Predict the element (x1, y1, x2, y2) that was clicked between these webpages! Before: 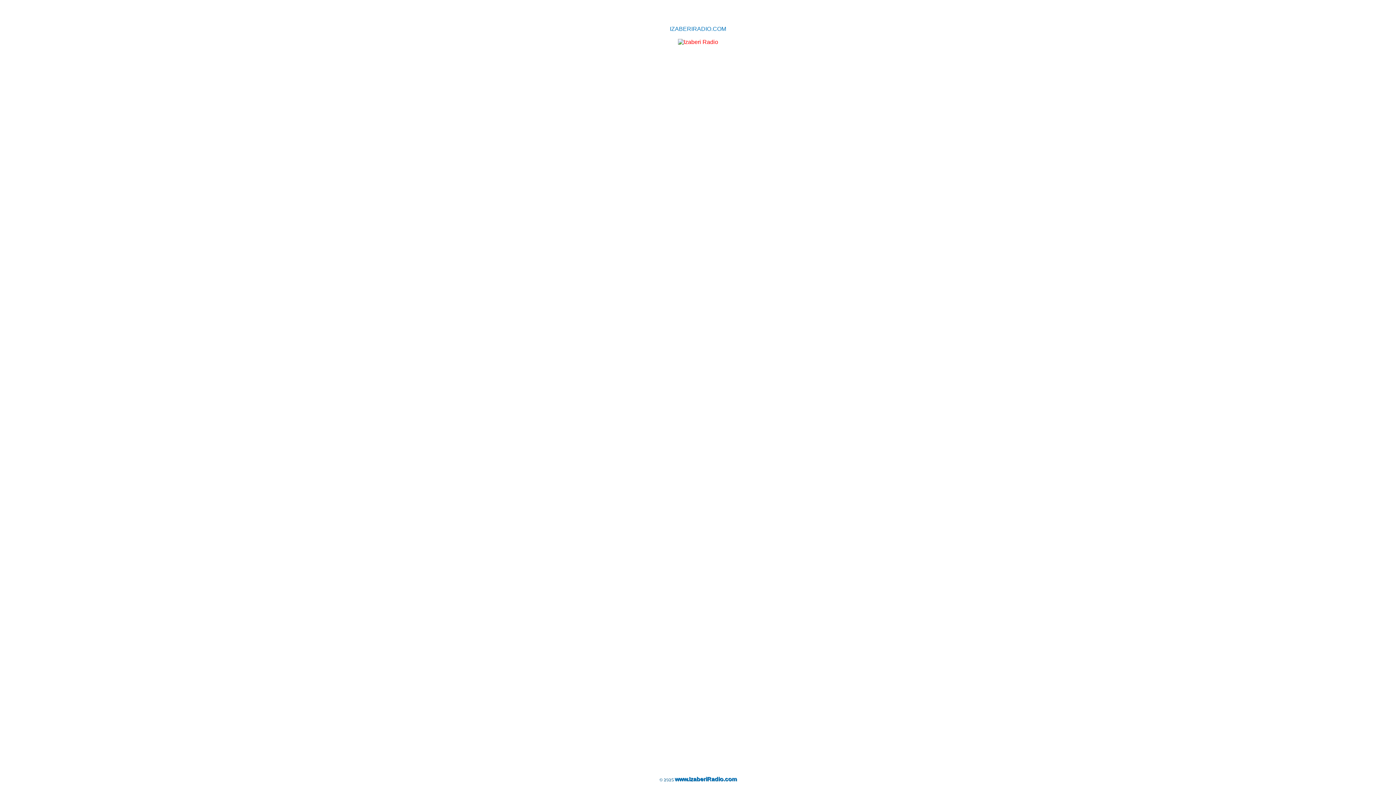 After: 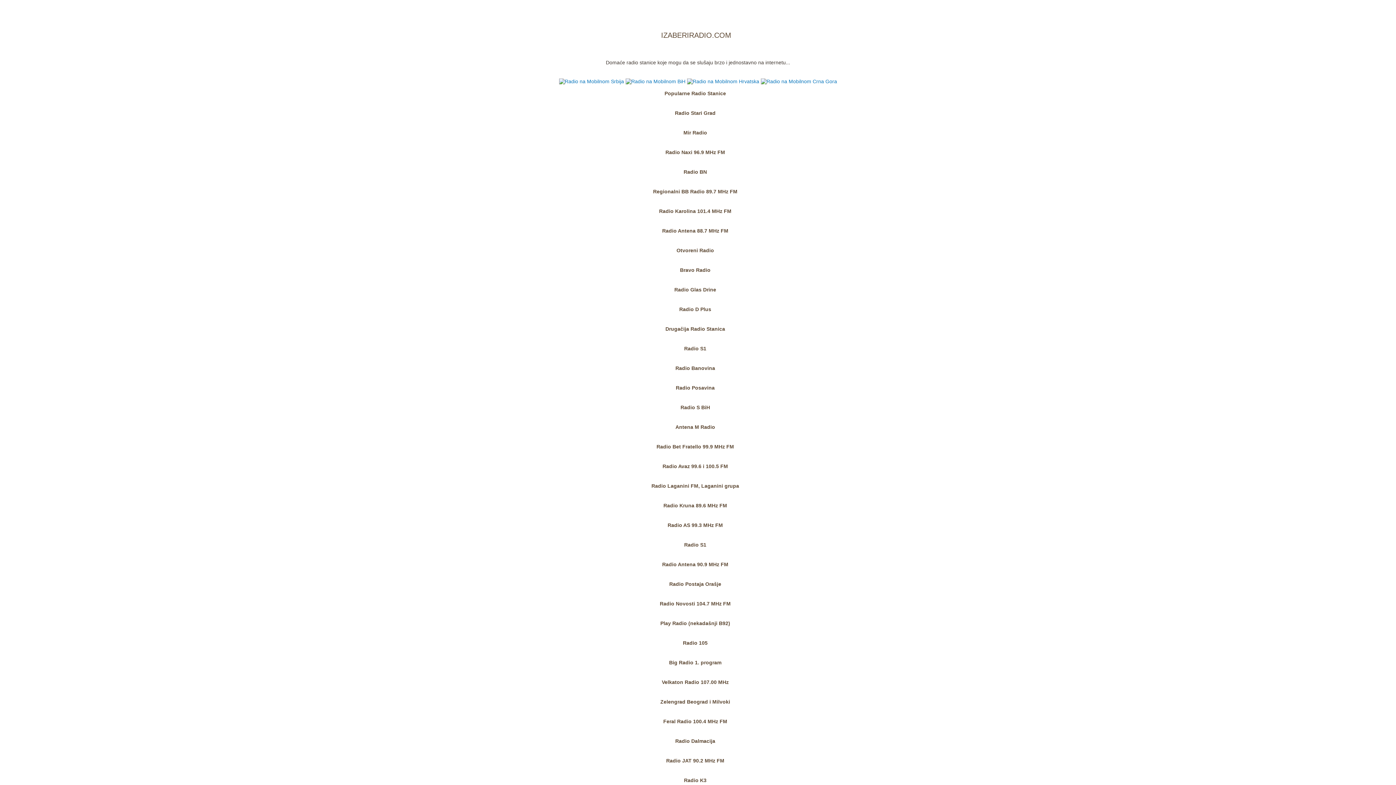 Action: bbox: (674, 776, 737, 782) label: www.IzaberiRadio.com